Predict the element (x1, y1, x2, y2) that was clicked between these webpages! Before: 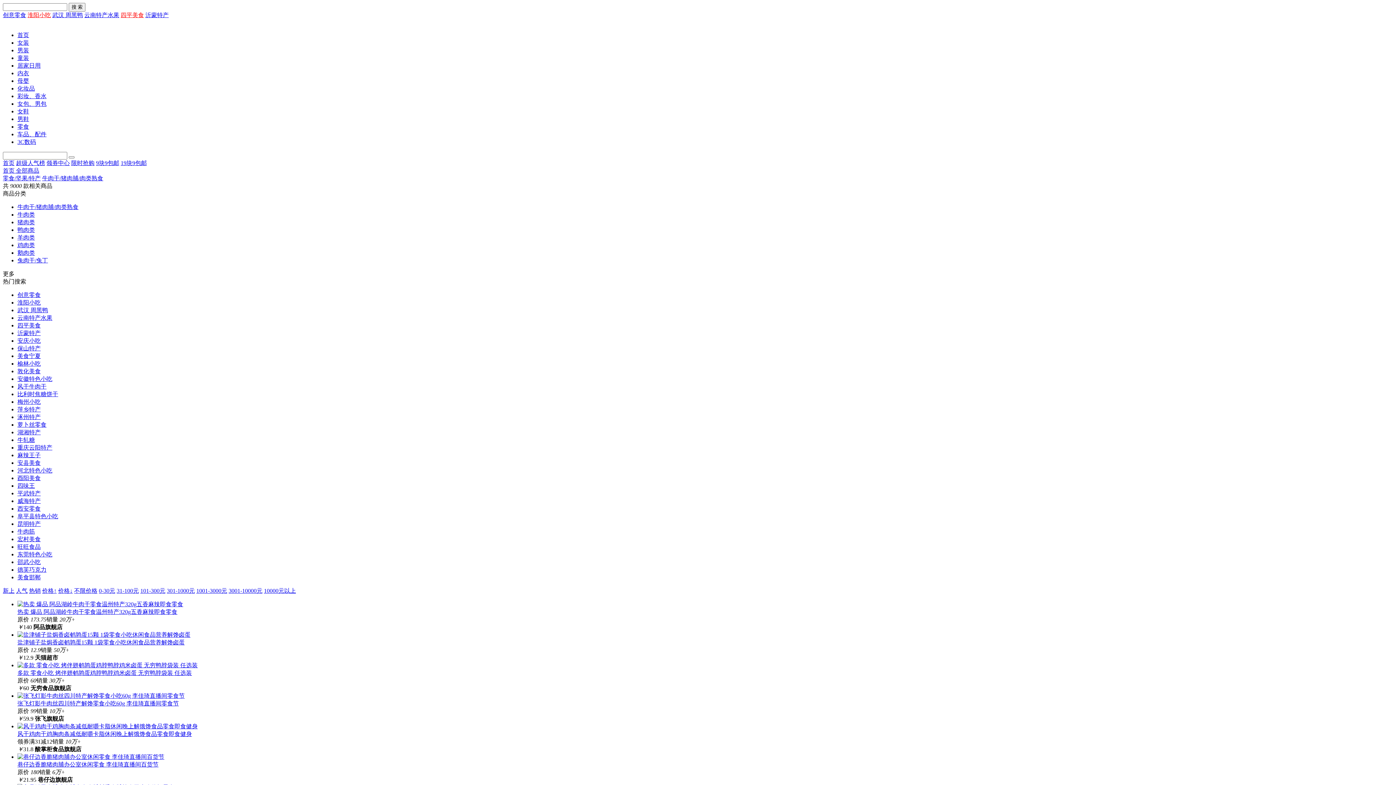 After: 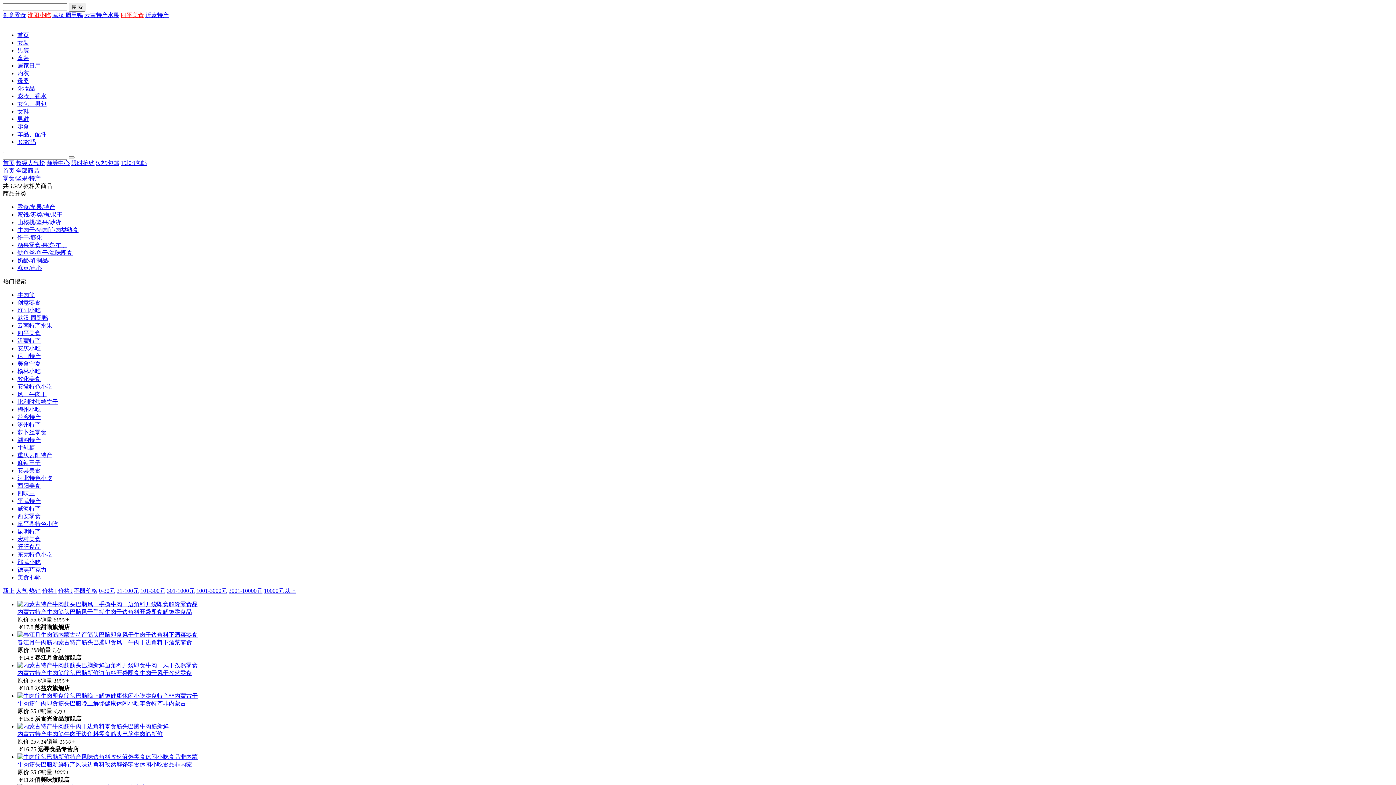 Action: bbox: (17, 528, 34, 534) label: 牛肉筋